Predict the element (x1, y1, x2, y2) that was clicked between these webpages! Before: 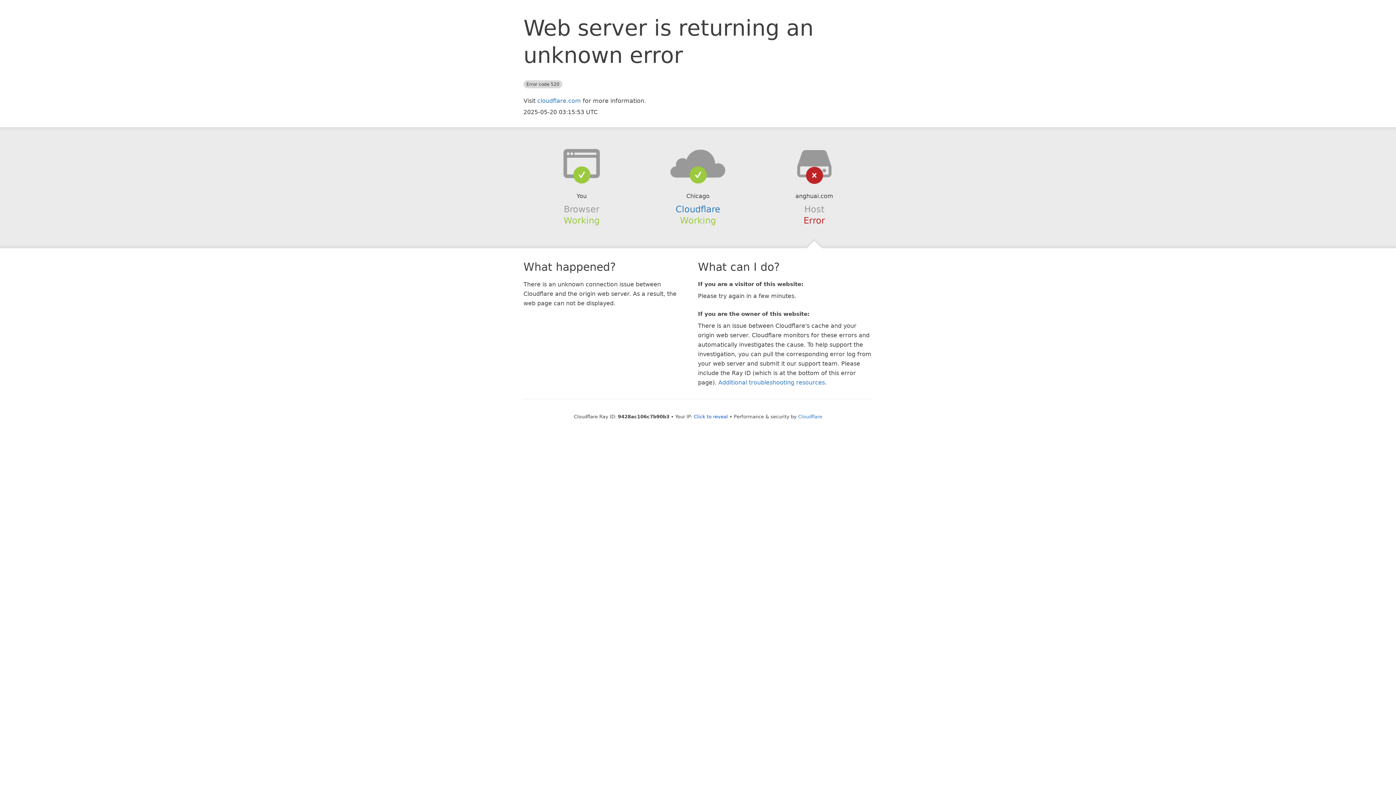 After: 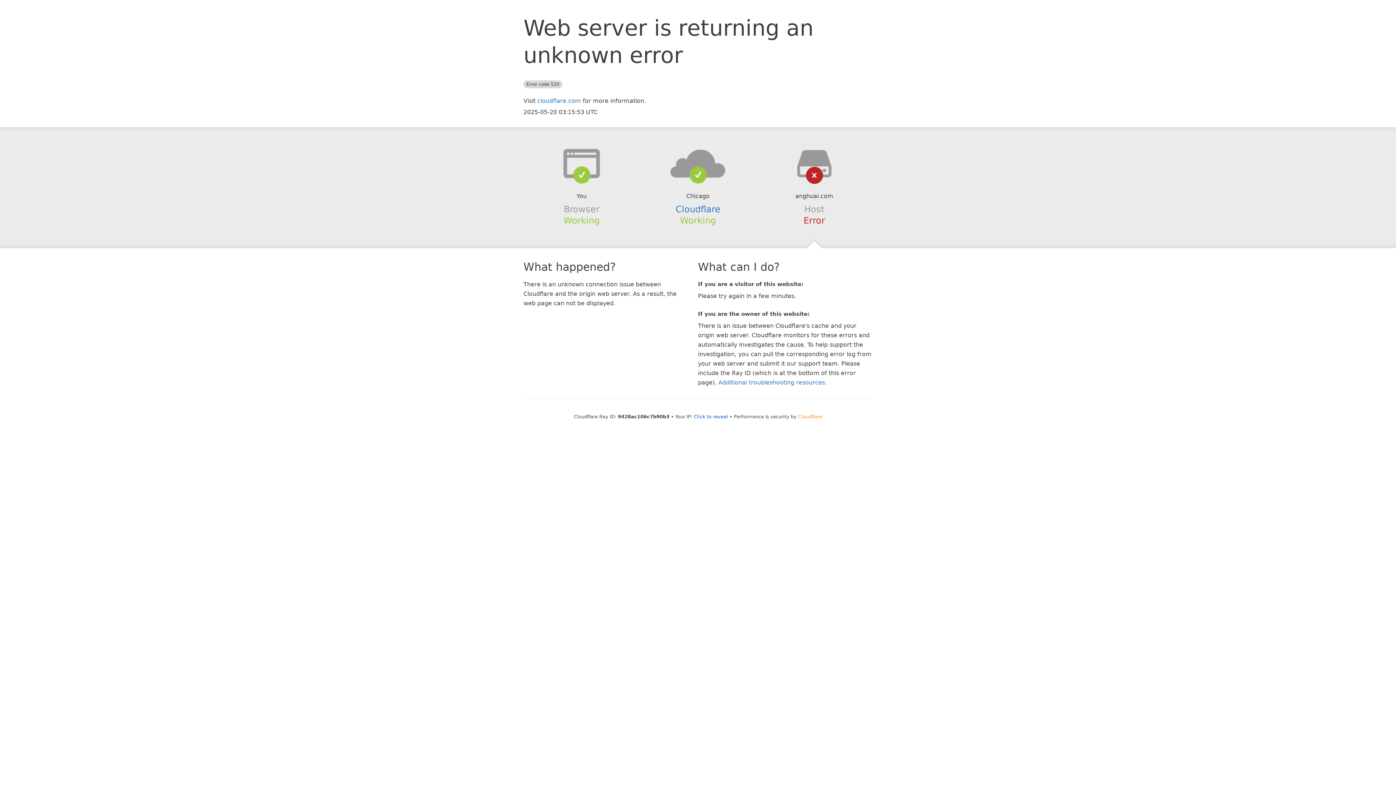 Action: bbox: (798, 414, 822, 419) label: Cloudflare